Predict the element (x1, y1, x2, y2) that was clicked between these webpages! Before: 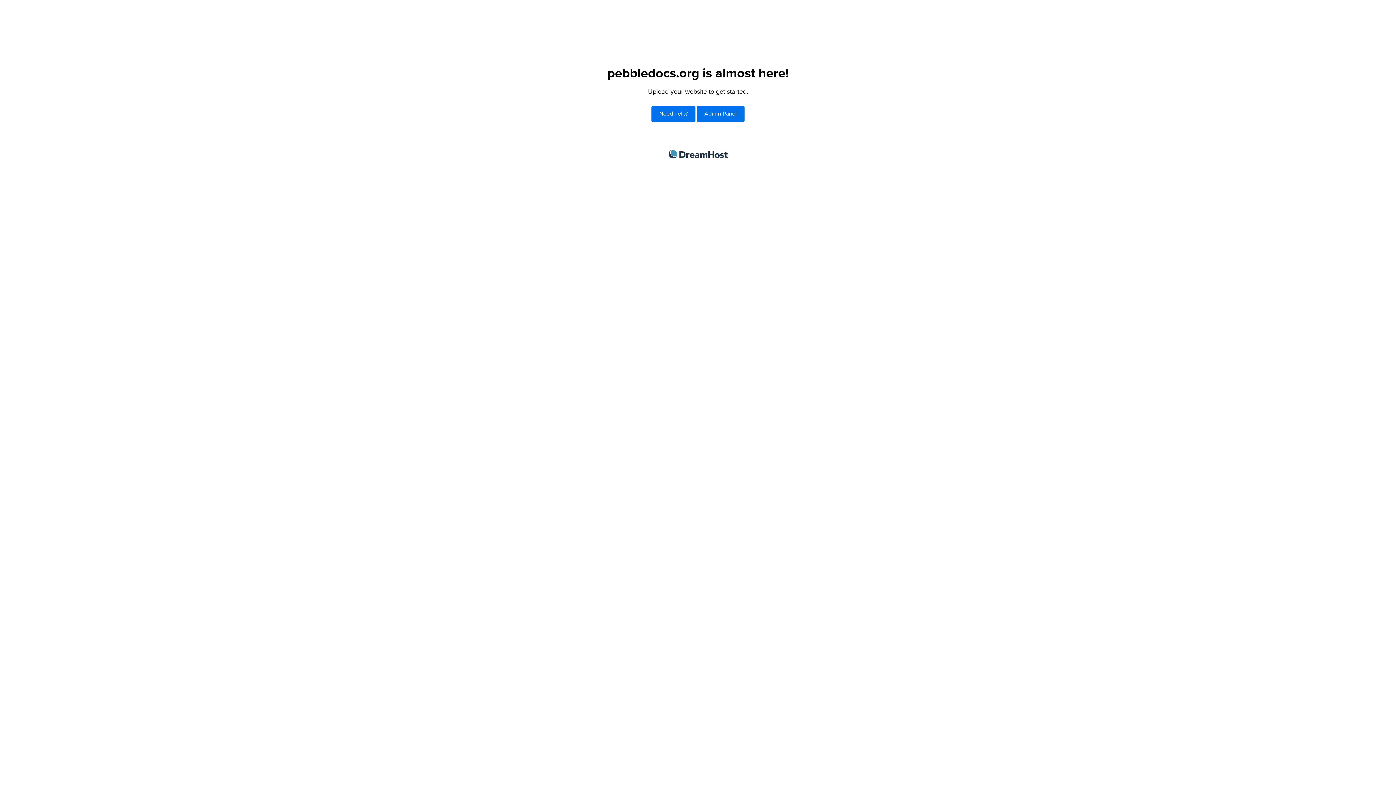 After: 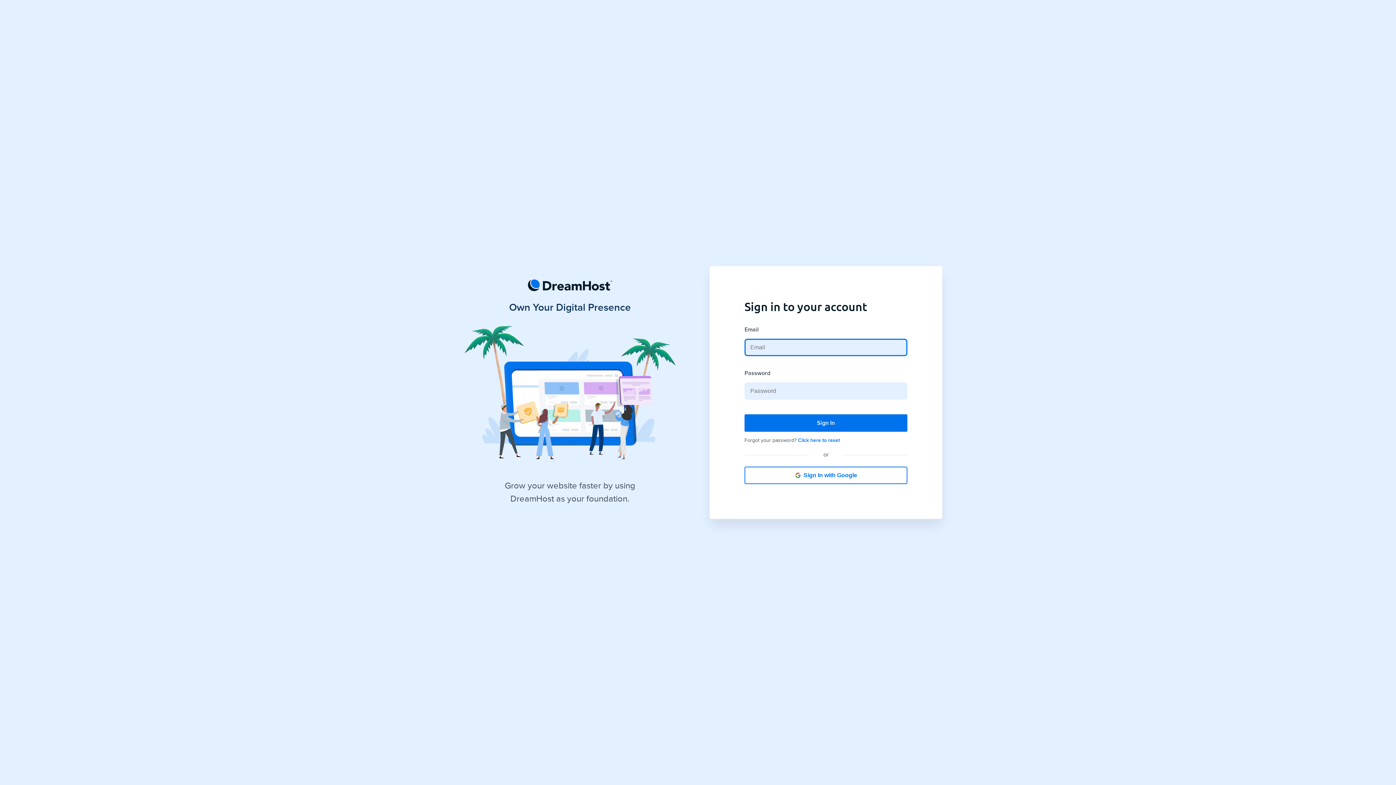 Action: bbox: (697, 106, 744, 121) label: Admin Panel